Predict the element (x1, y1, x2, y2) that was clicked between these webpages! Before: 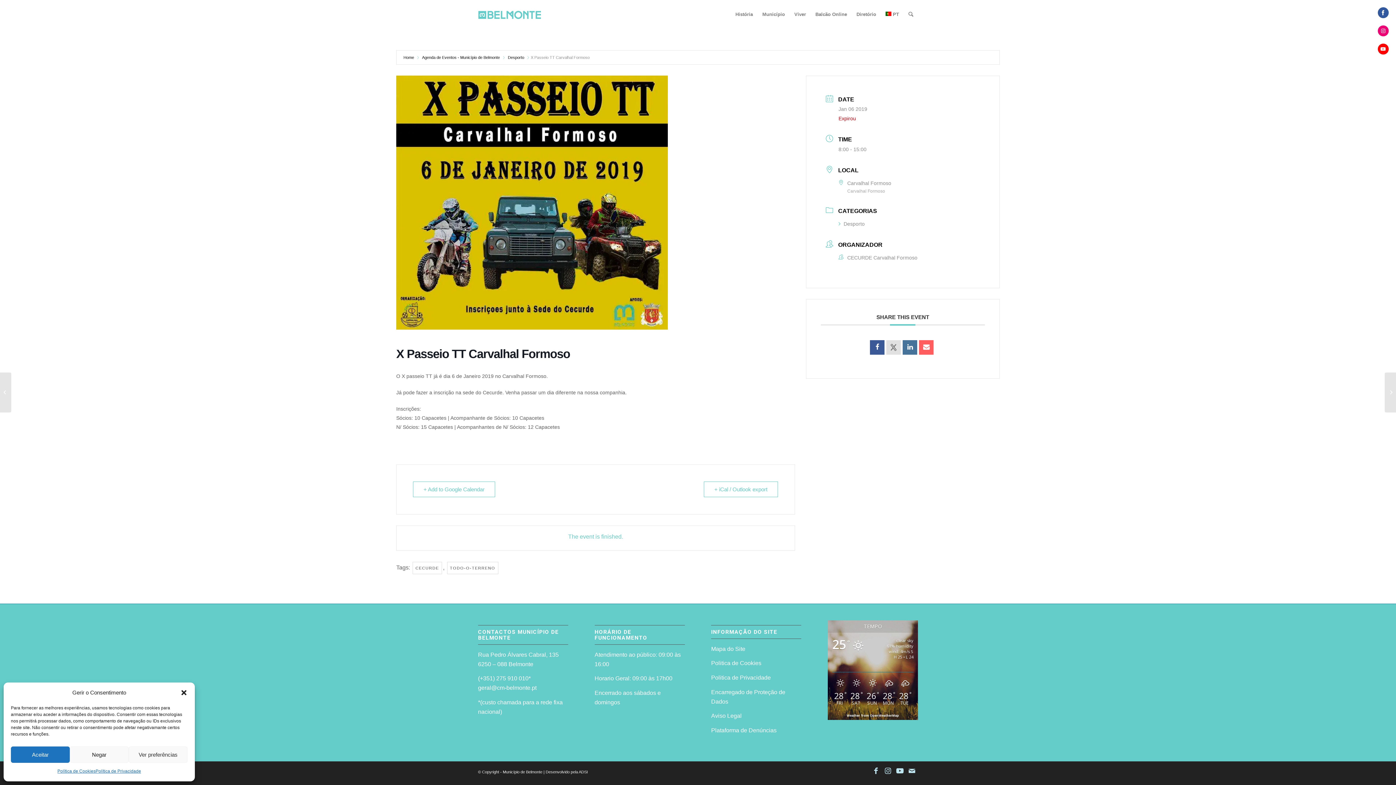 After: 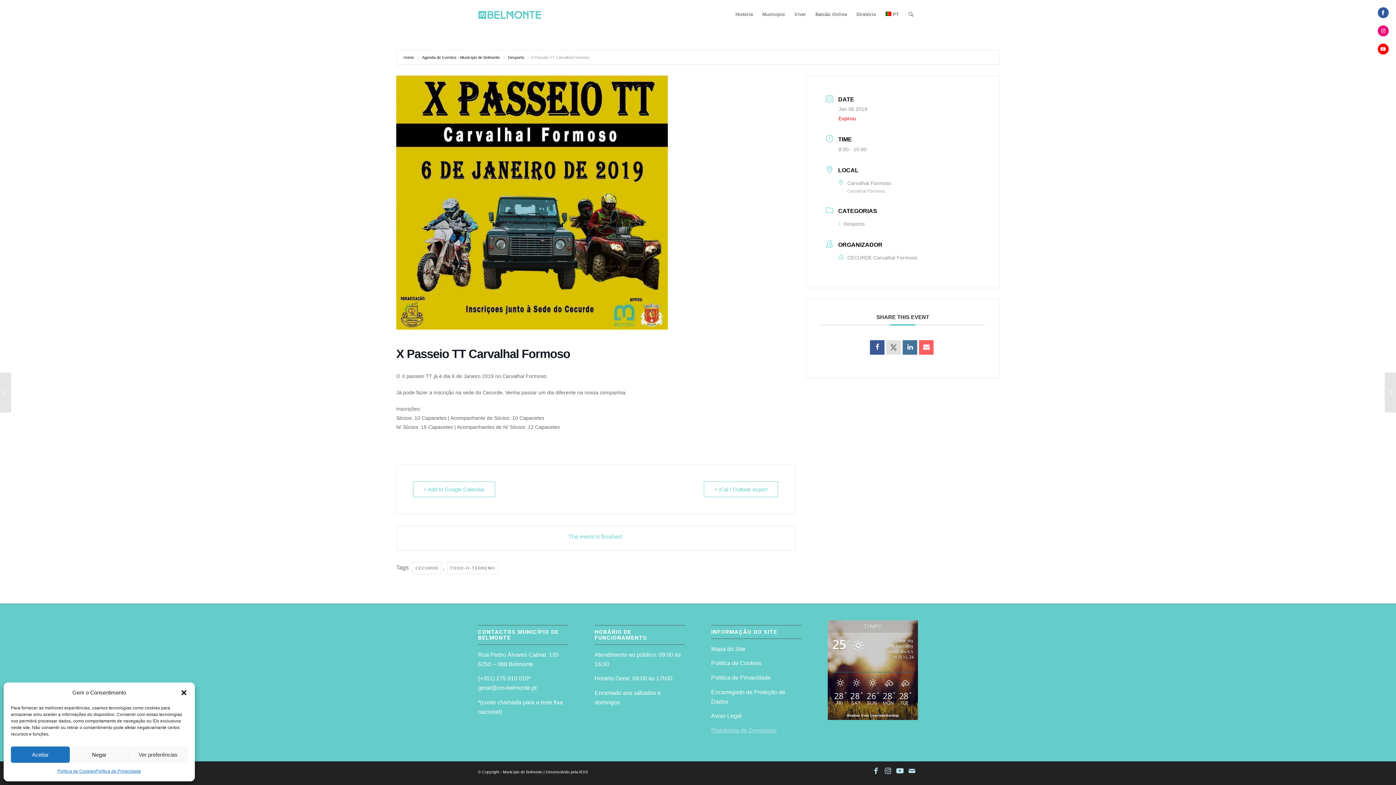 Action: bbox: (711, 727, 776, 733) label: Plataforma de Denúncias